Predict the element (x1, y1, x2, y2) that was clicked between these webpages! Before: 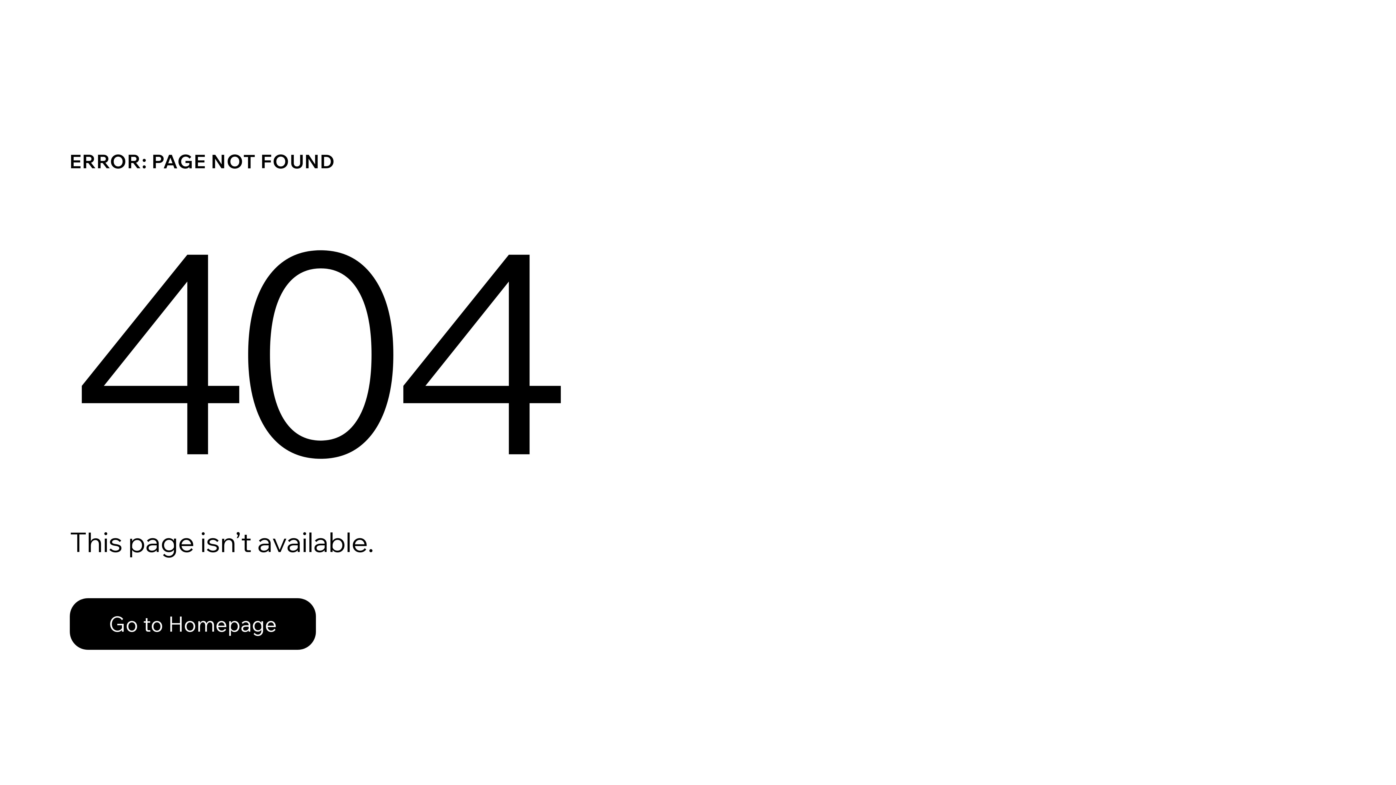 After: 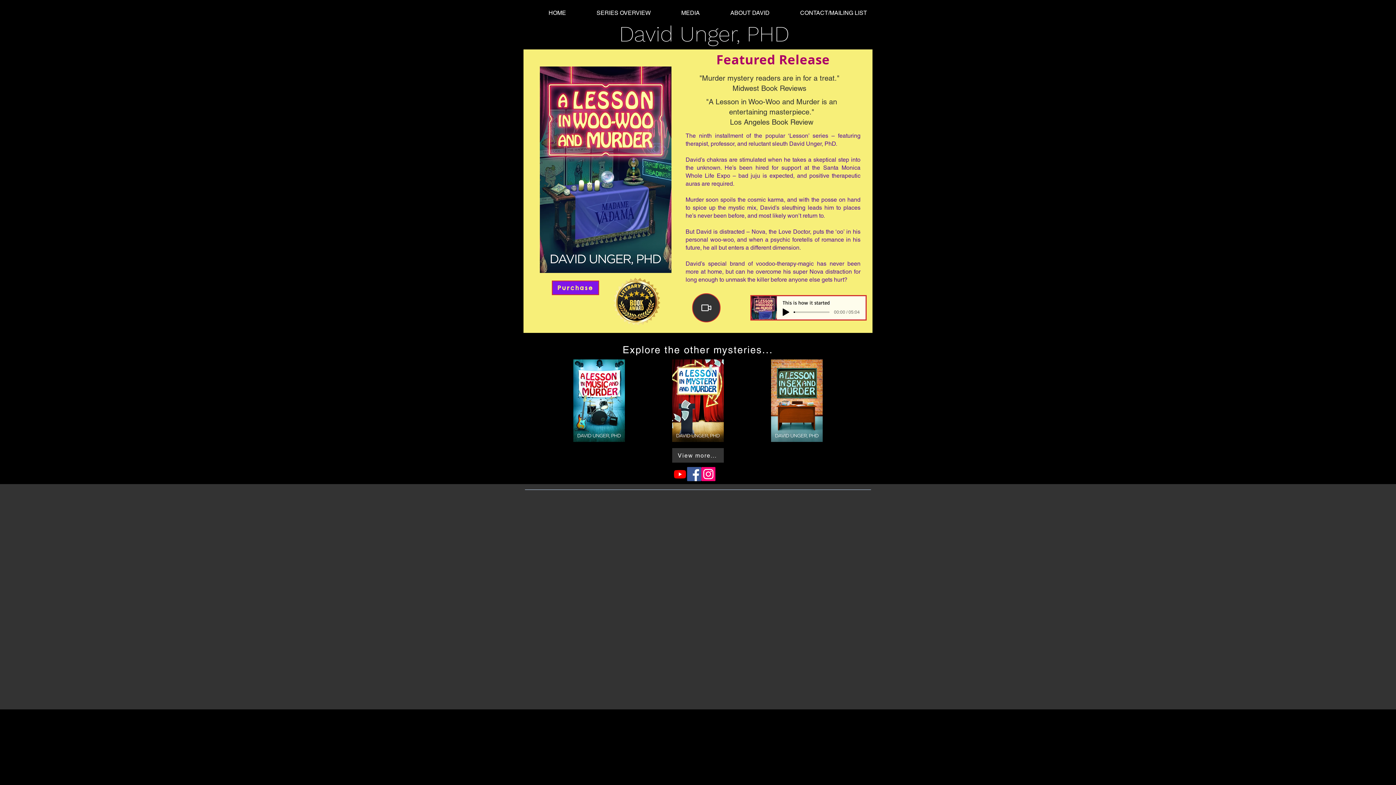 Action: bbox: (69, 598, 316, 650) label: Go to Homepage